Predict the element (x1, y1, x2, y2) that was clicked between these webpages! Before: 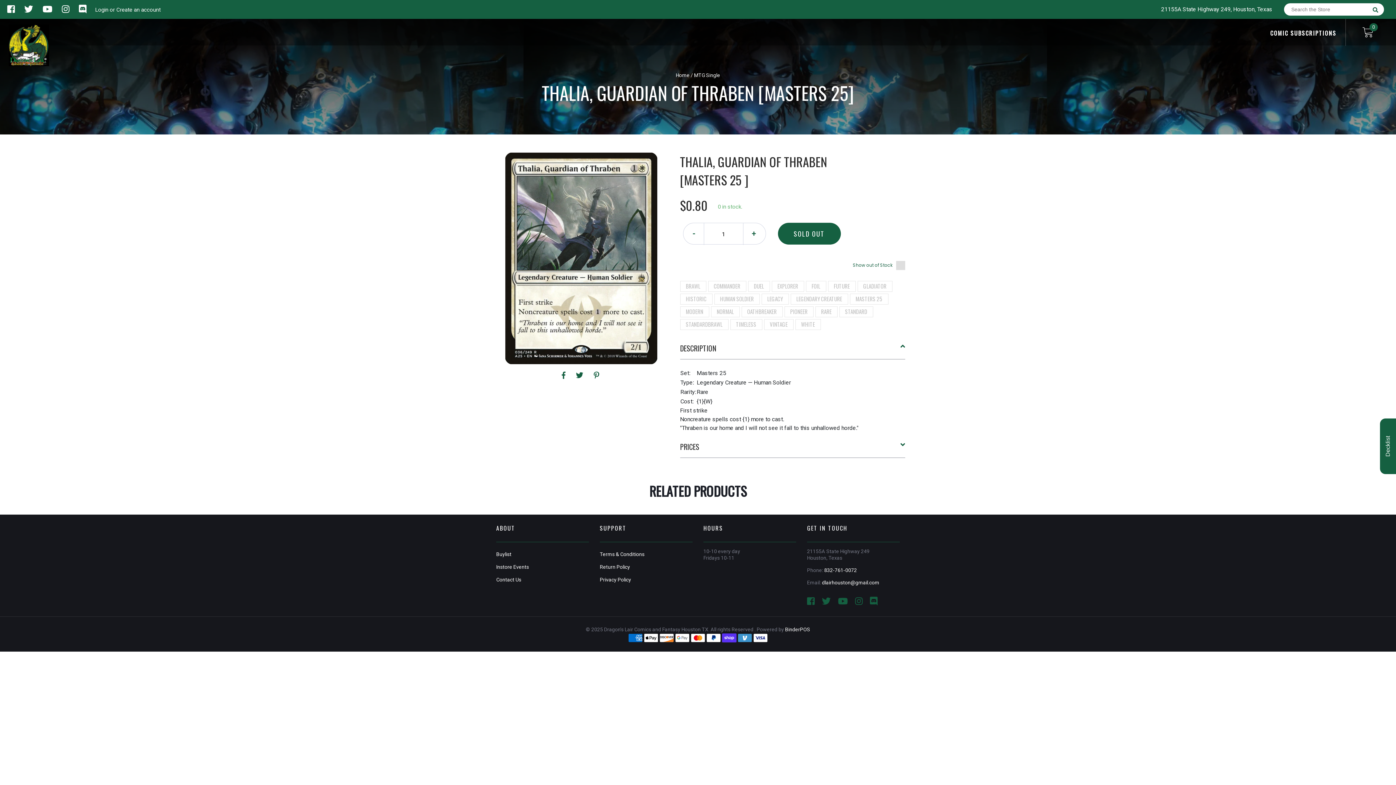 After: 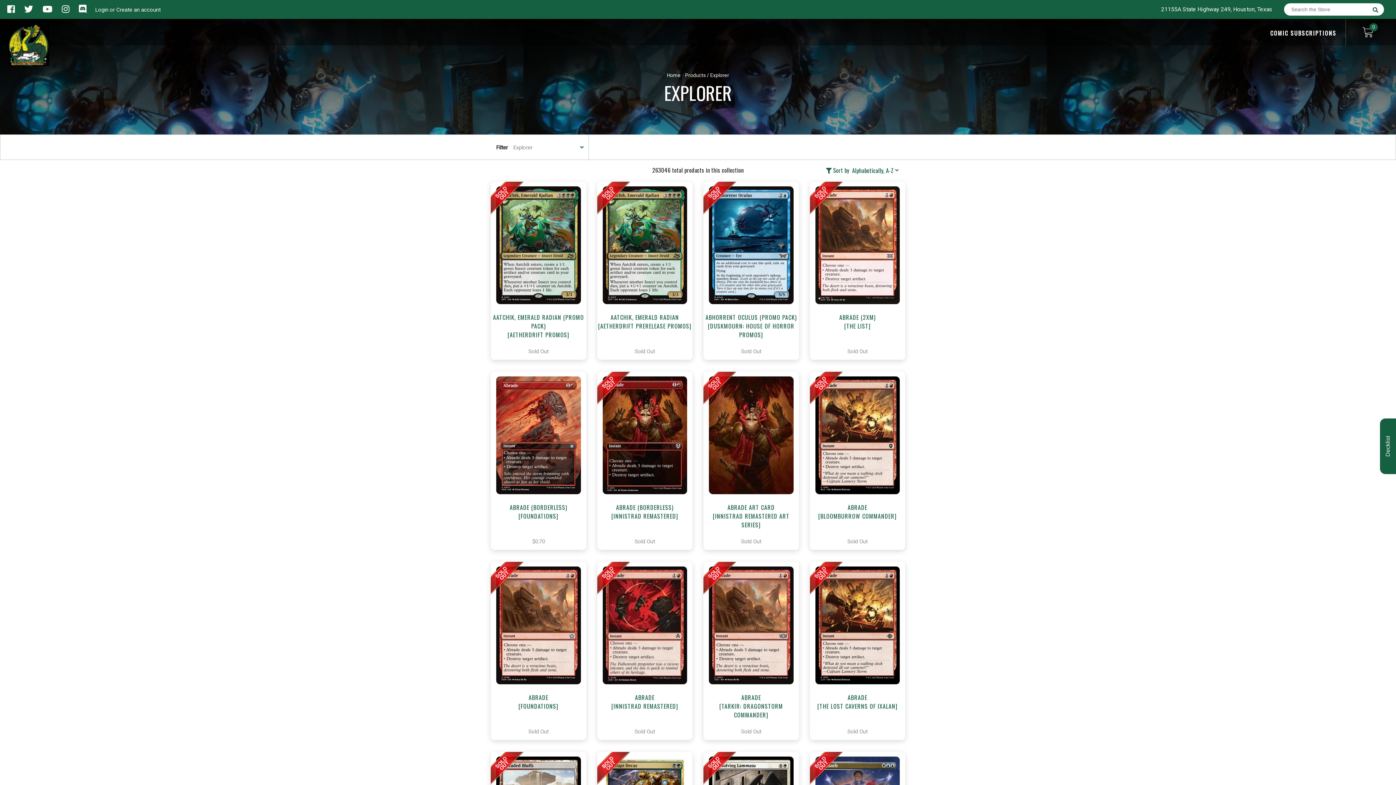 Action: bbox: (777, 282, 798, 290) label: EXPLORER